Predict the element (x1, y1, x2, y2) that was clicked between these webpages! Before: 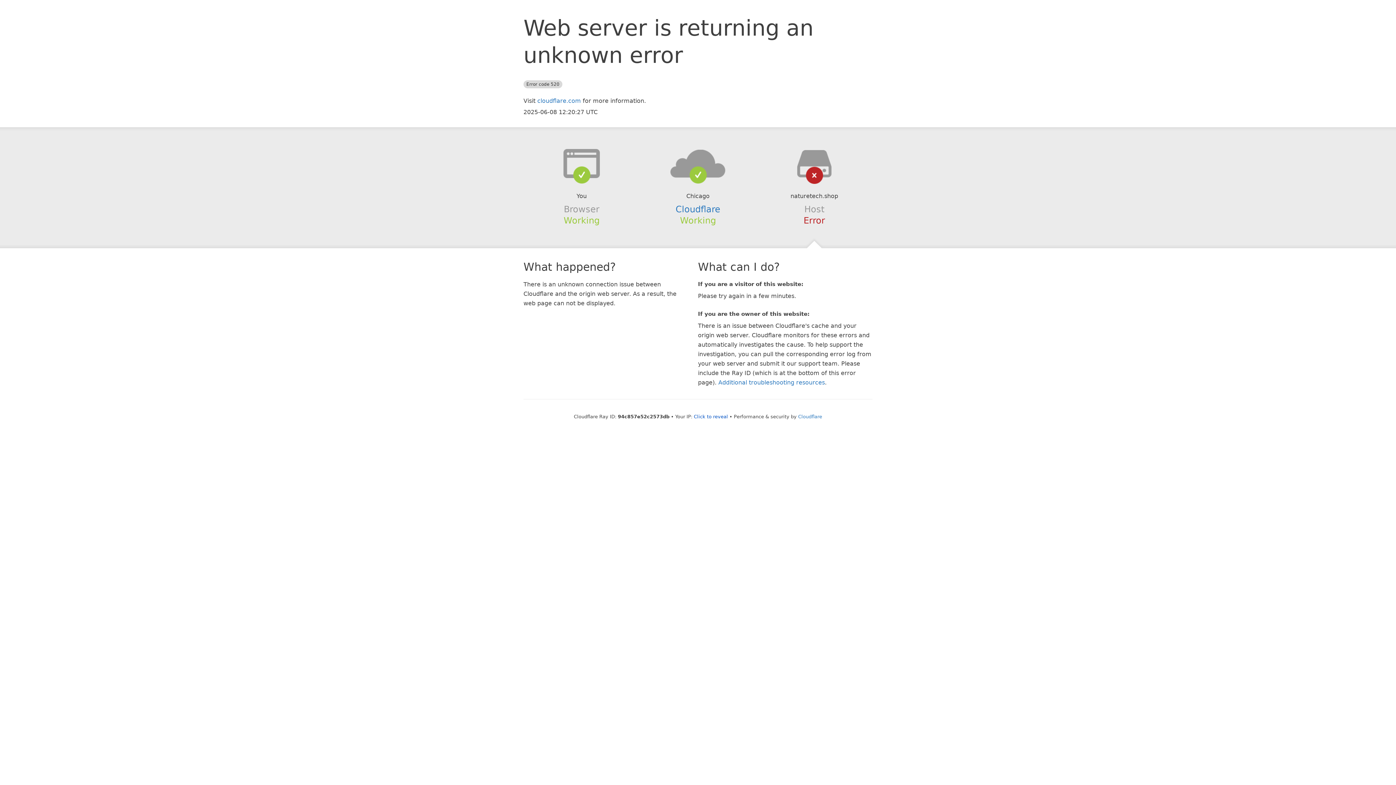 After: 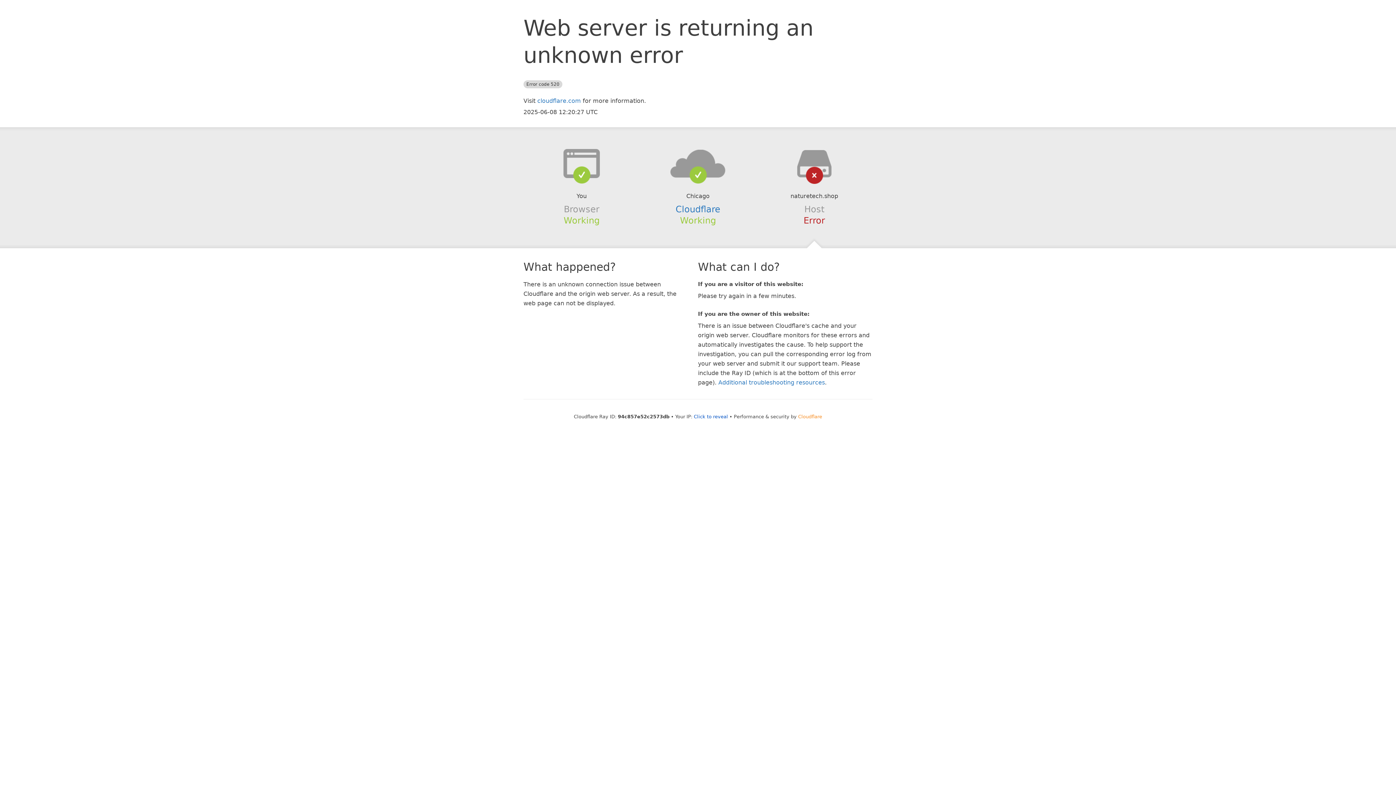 Action: label: Cloudflare bbox: (798, 414, 822, 419)